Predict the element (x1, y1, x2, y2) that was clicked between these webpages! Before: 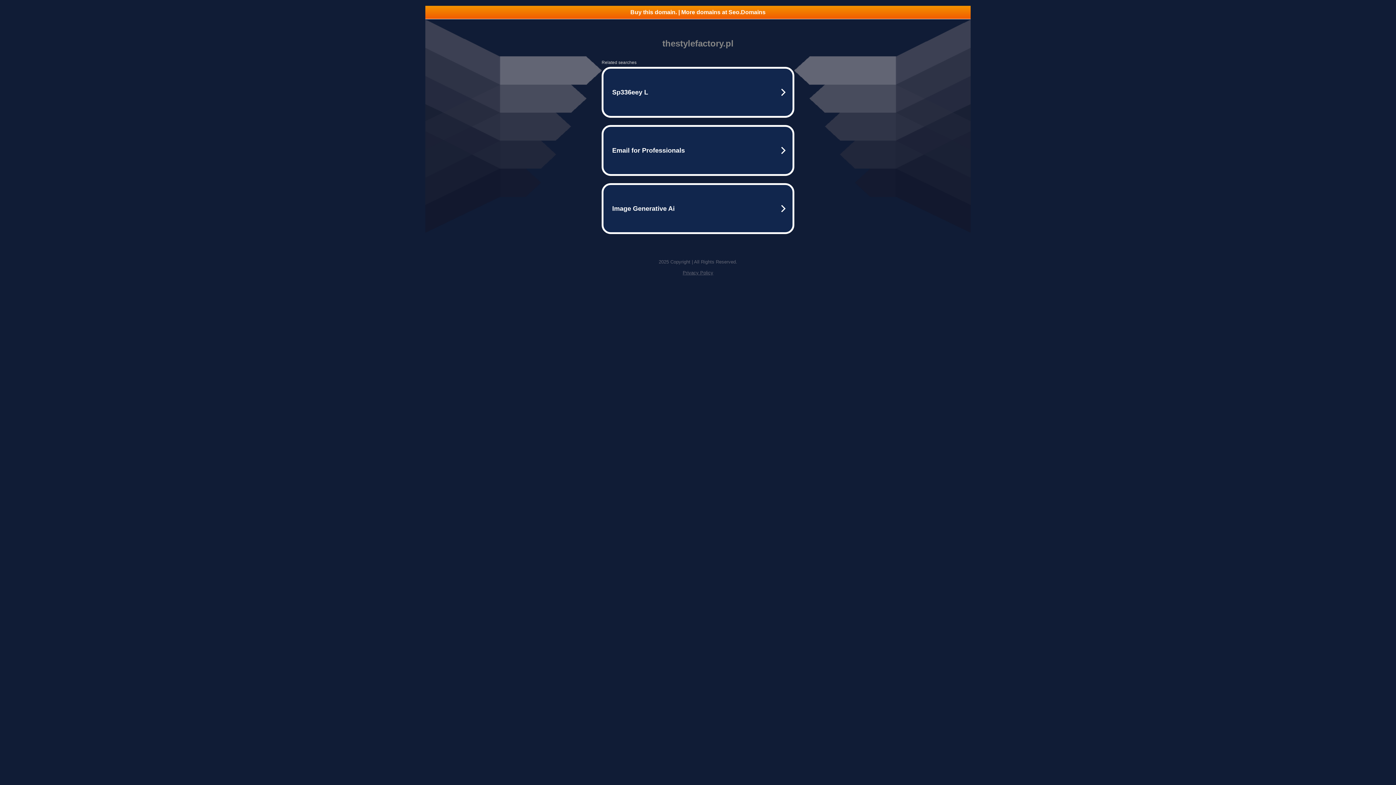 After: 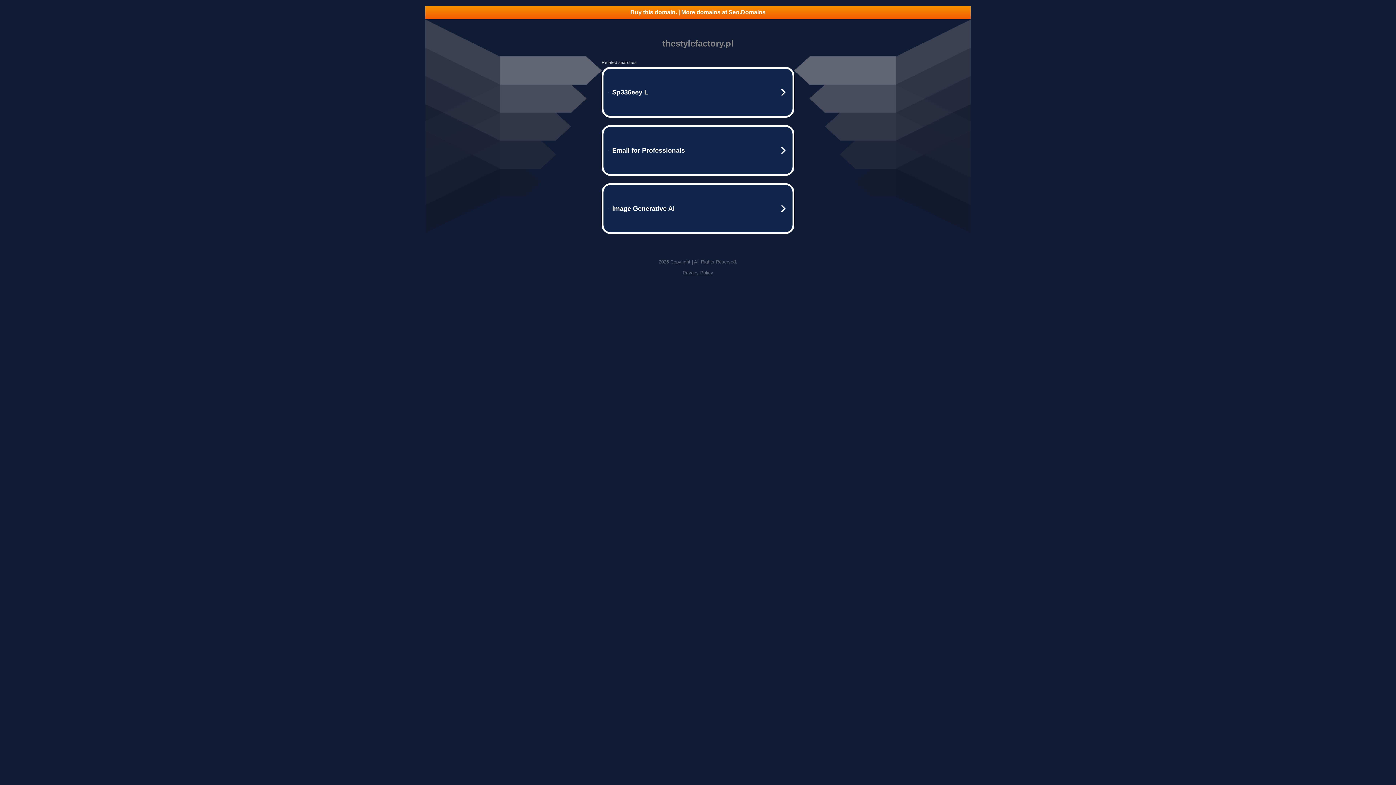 Action: label: Privacy Policy bbox: (682, 270, 713, 275)